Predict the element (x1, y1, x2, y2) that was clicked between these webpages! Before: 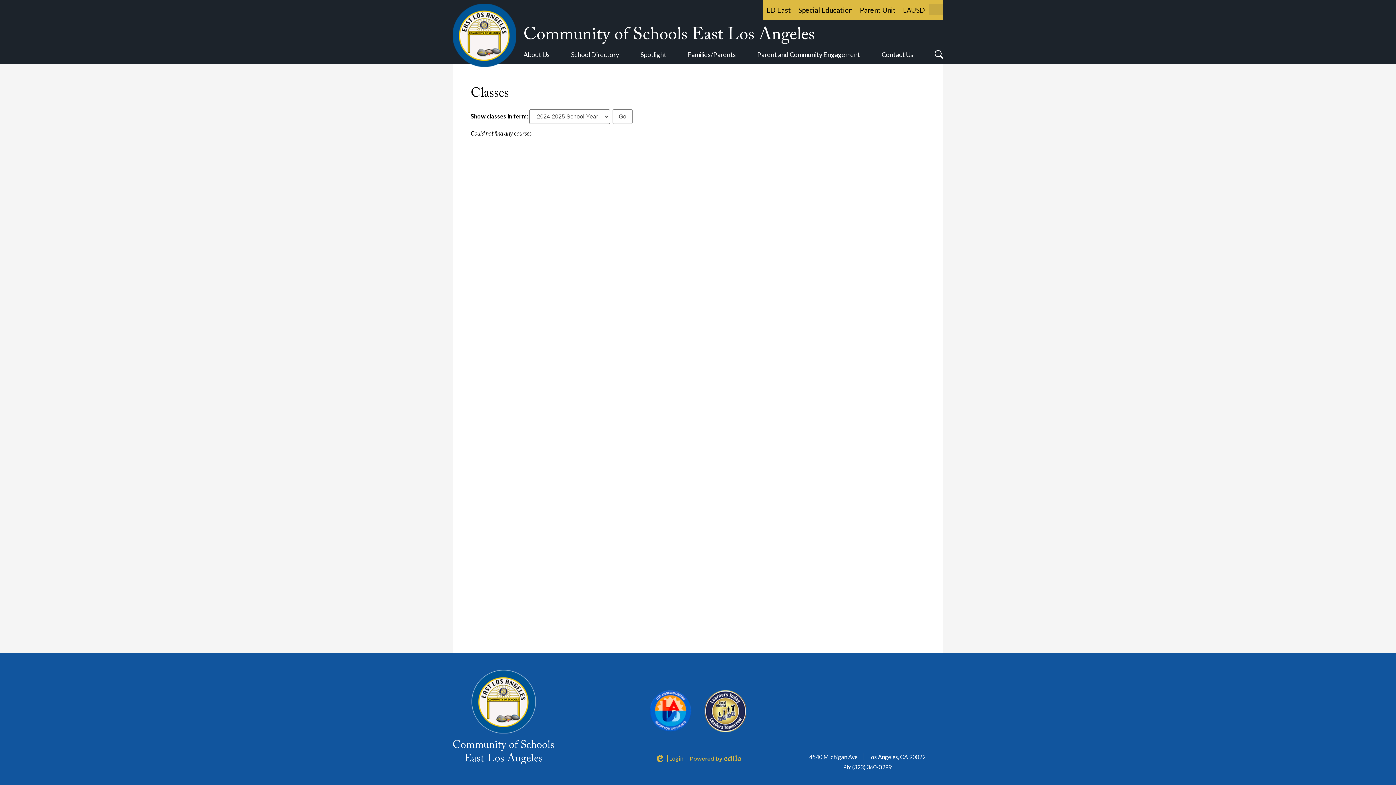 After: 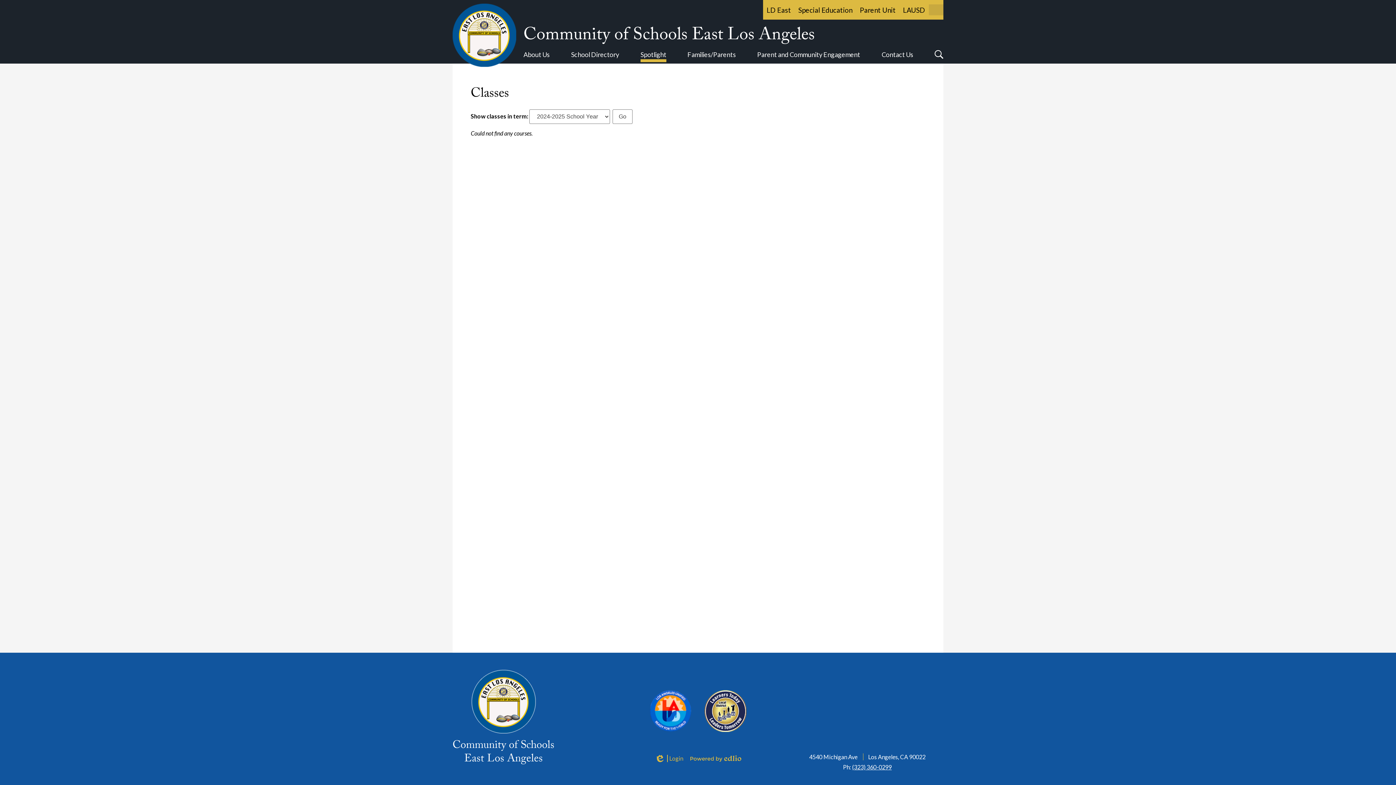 Action: label: Spotlight bbox: (640, 45, 666, 63)